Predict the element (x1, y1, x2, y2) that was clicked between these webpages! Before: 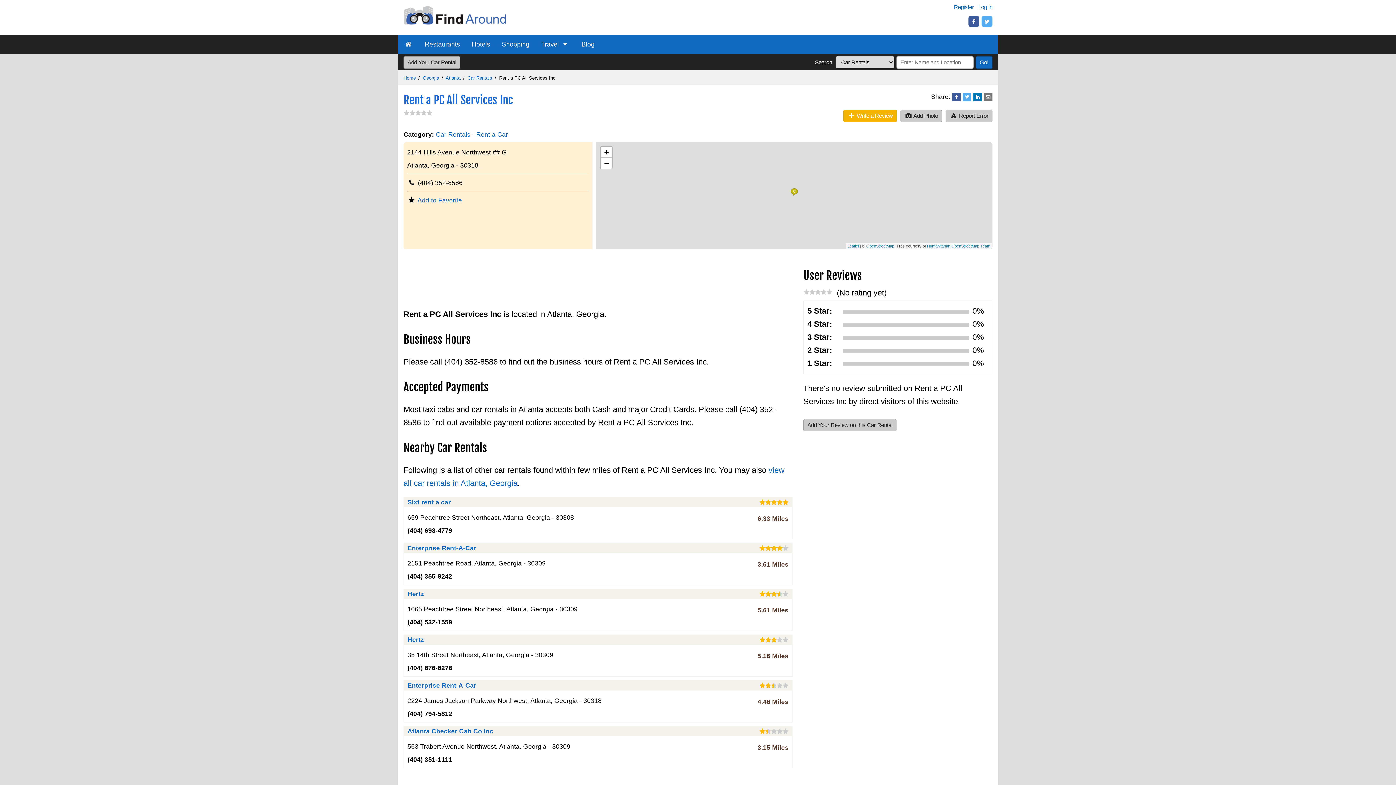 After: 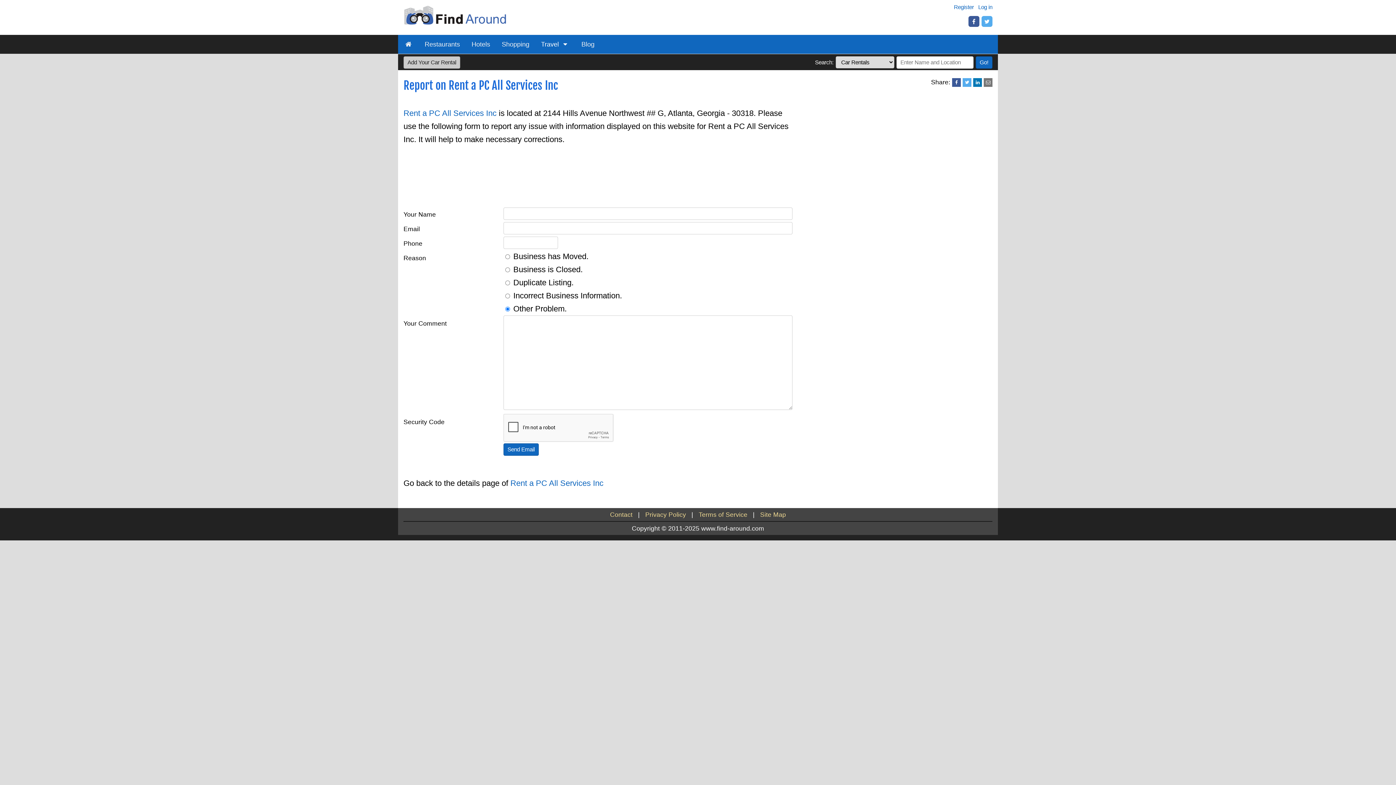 Action: bbox: (945, 109, 992, 122) label:  Report Error